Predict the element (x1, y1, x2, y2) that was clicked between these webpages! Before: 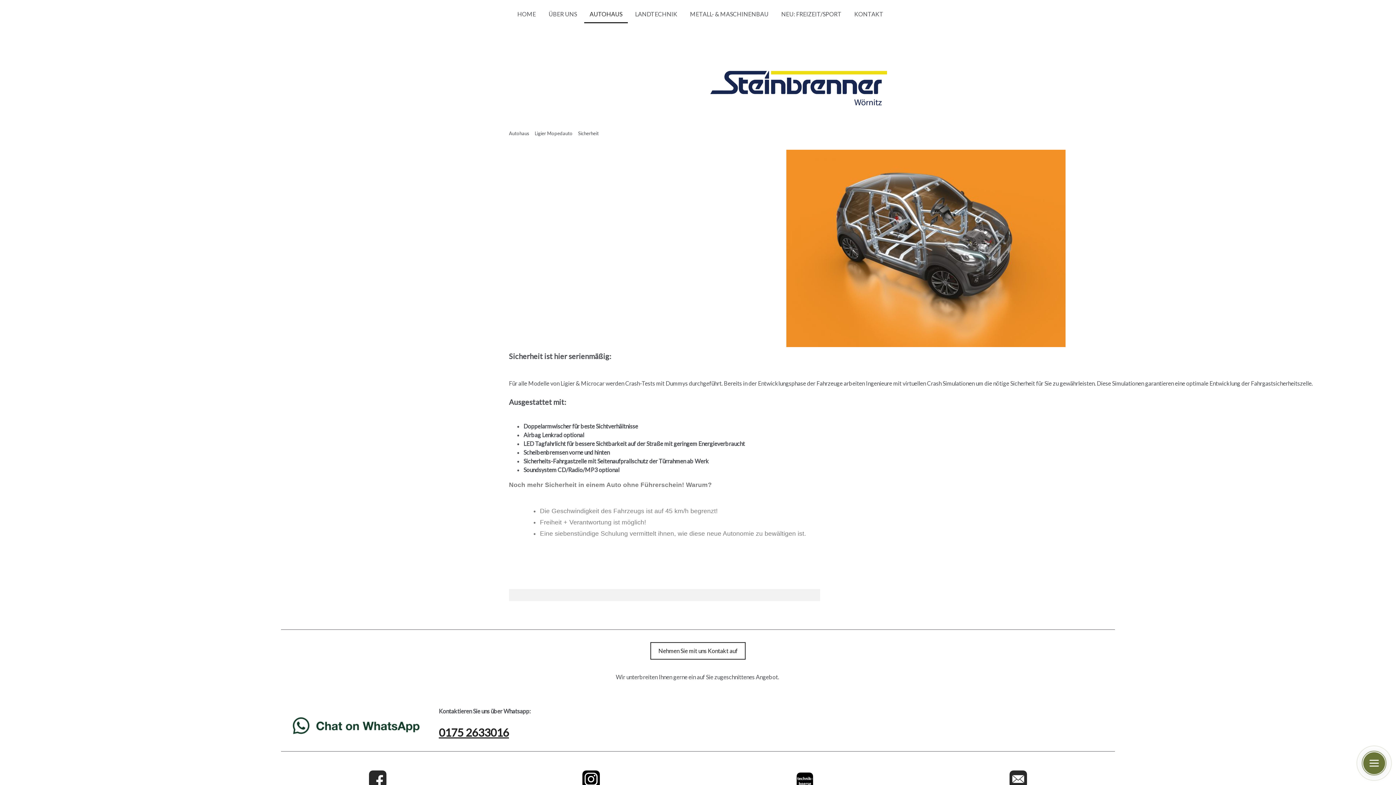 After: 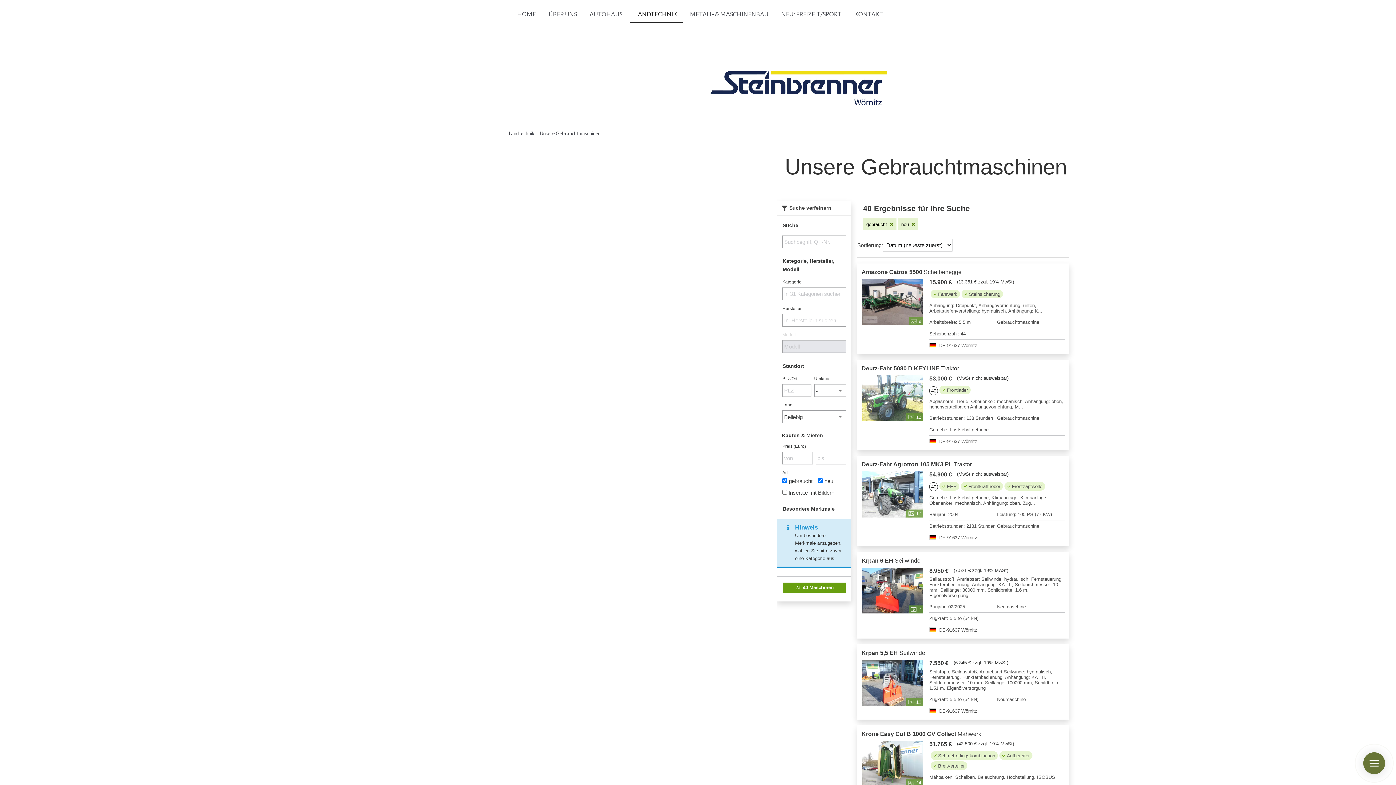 Action: bbox: (796, 771, 813, 778)